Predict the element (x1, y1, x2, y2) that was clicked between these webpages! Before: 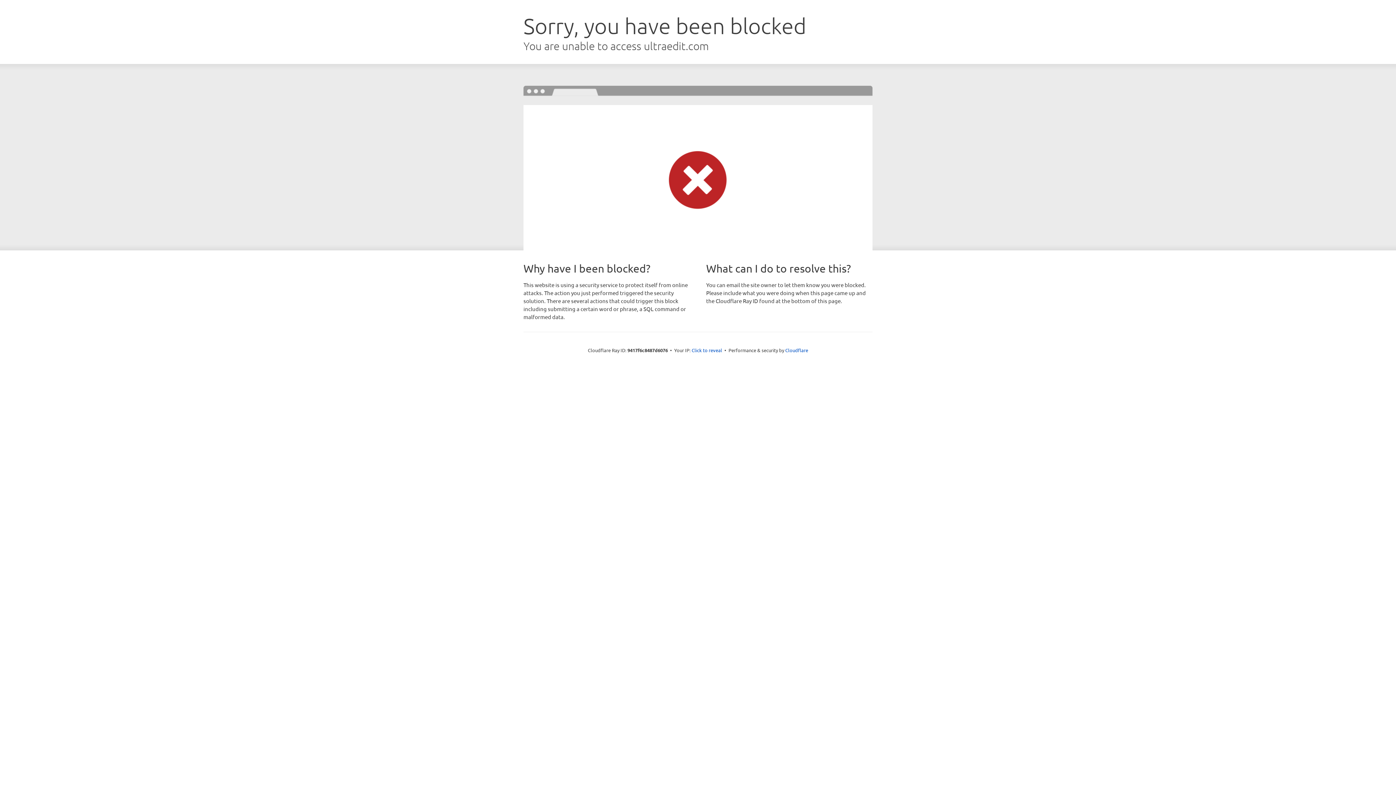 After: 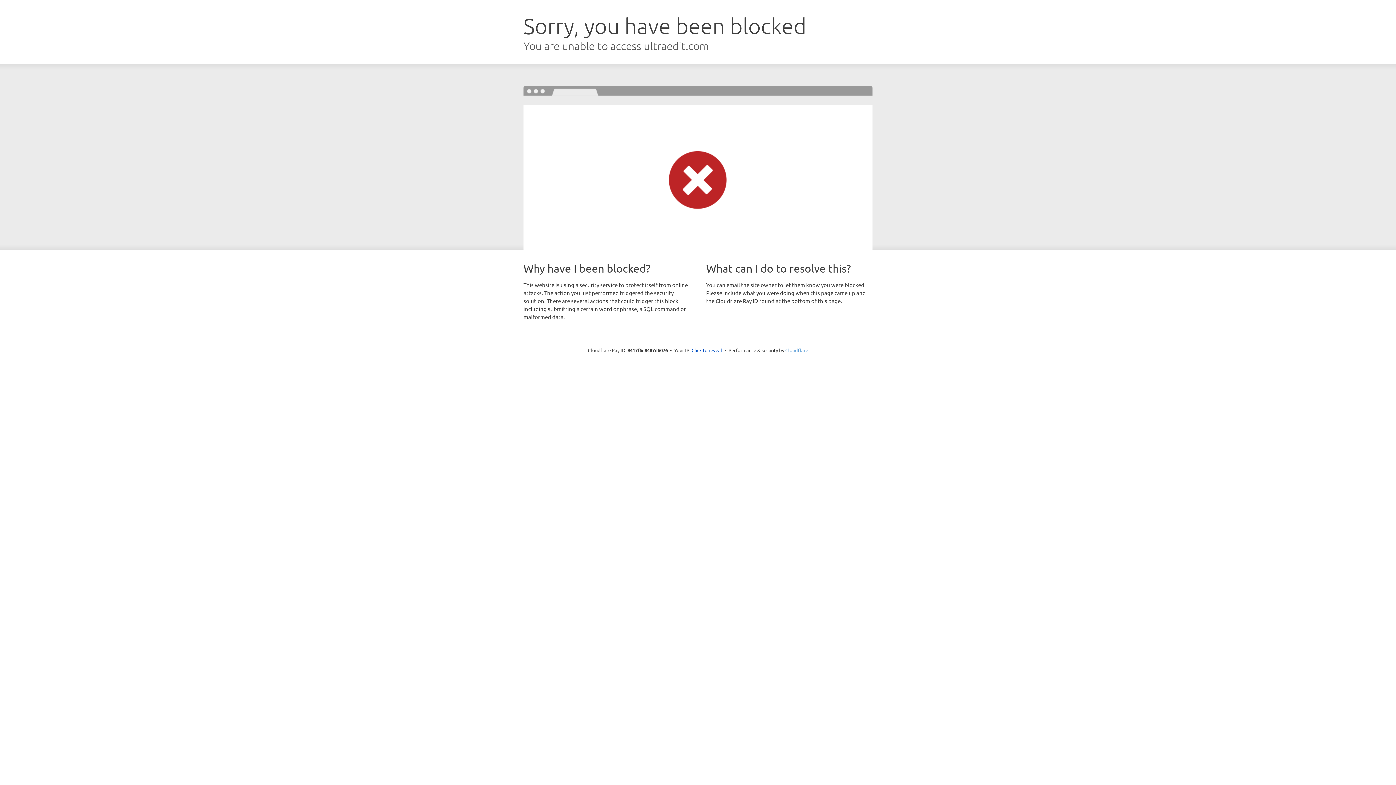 Action: label: Cloudflare bbox: (785, 347, 808, 353)